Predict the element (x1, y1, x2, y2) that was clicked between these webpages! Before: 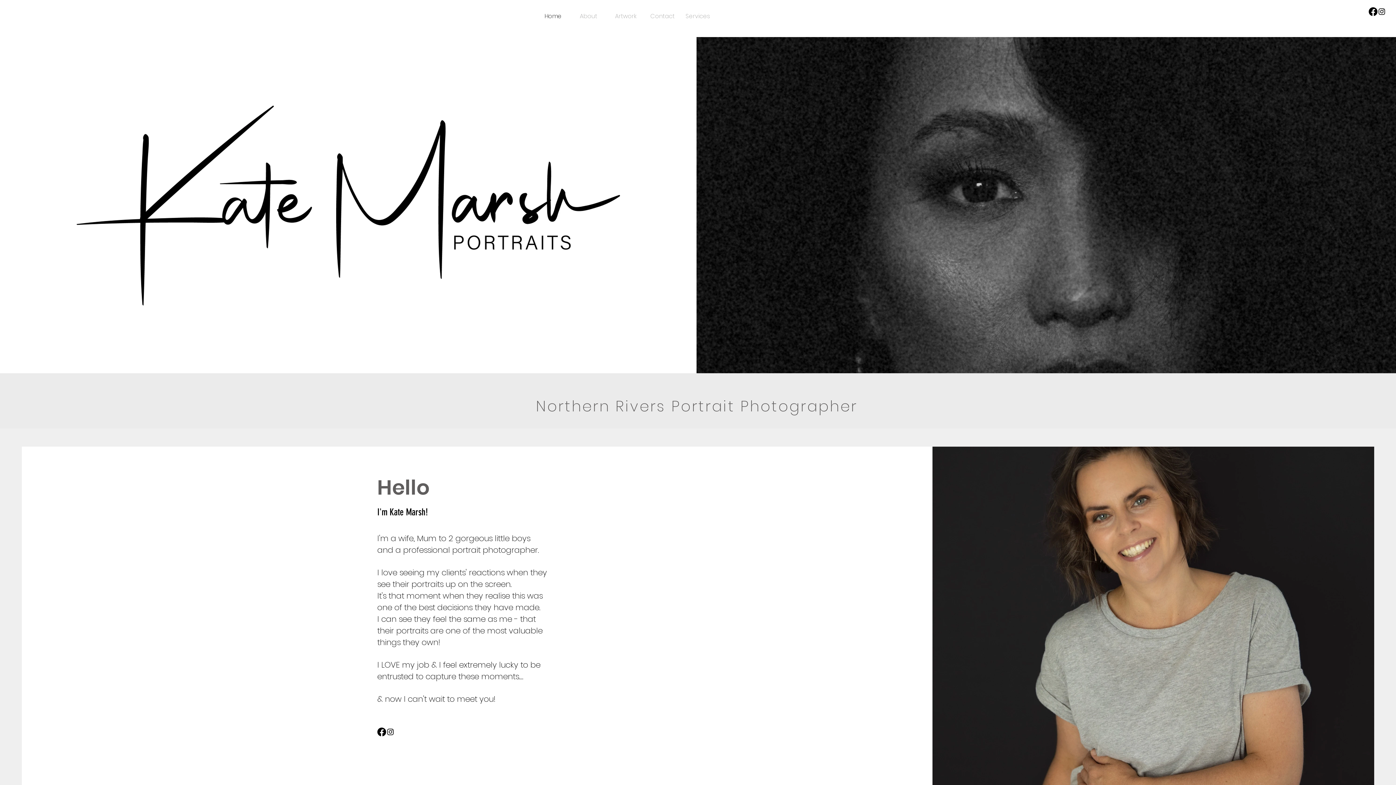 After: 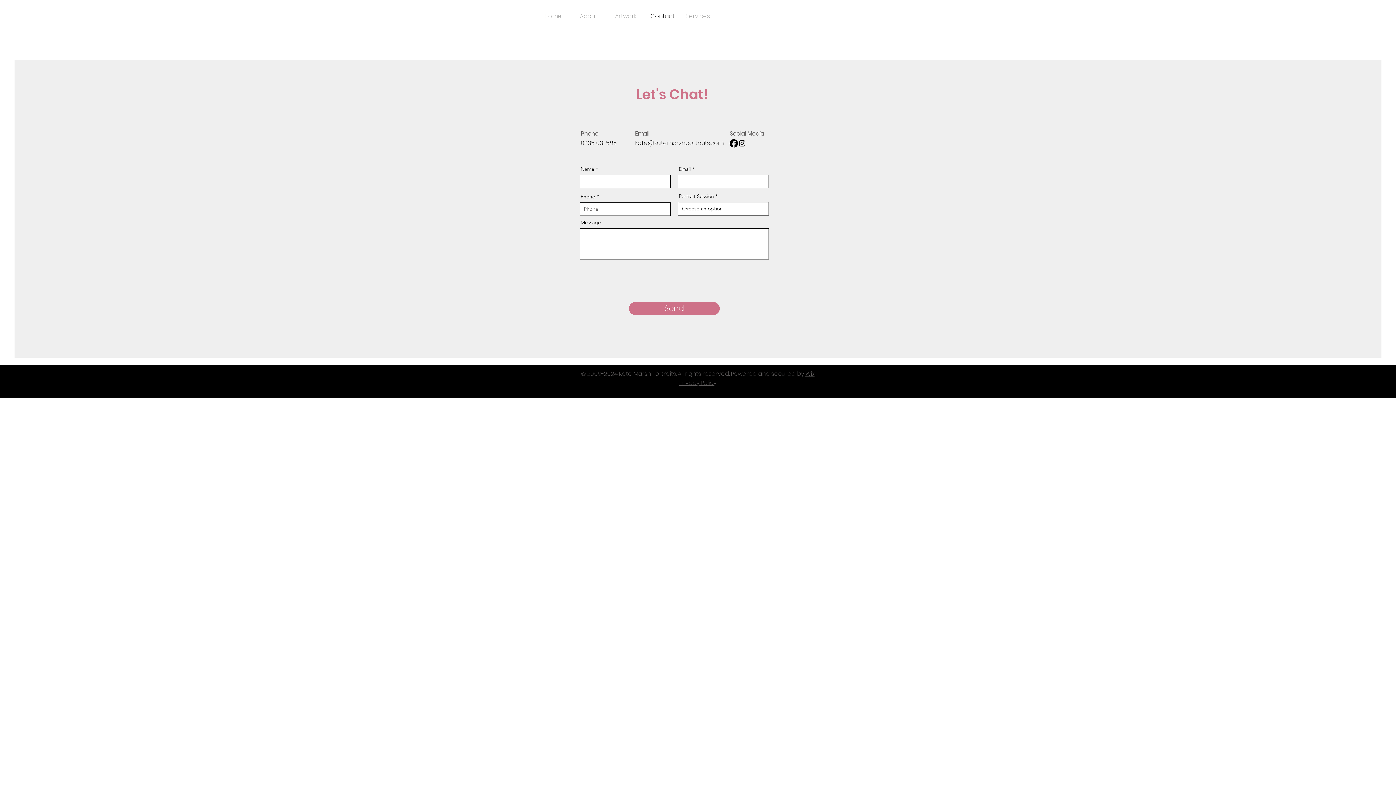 Action: bbox: (645, 7, 680, 25) label: Contact